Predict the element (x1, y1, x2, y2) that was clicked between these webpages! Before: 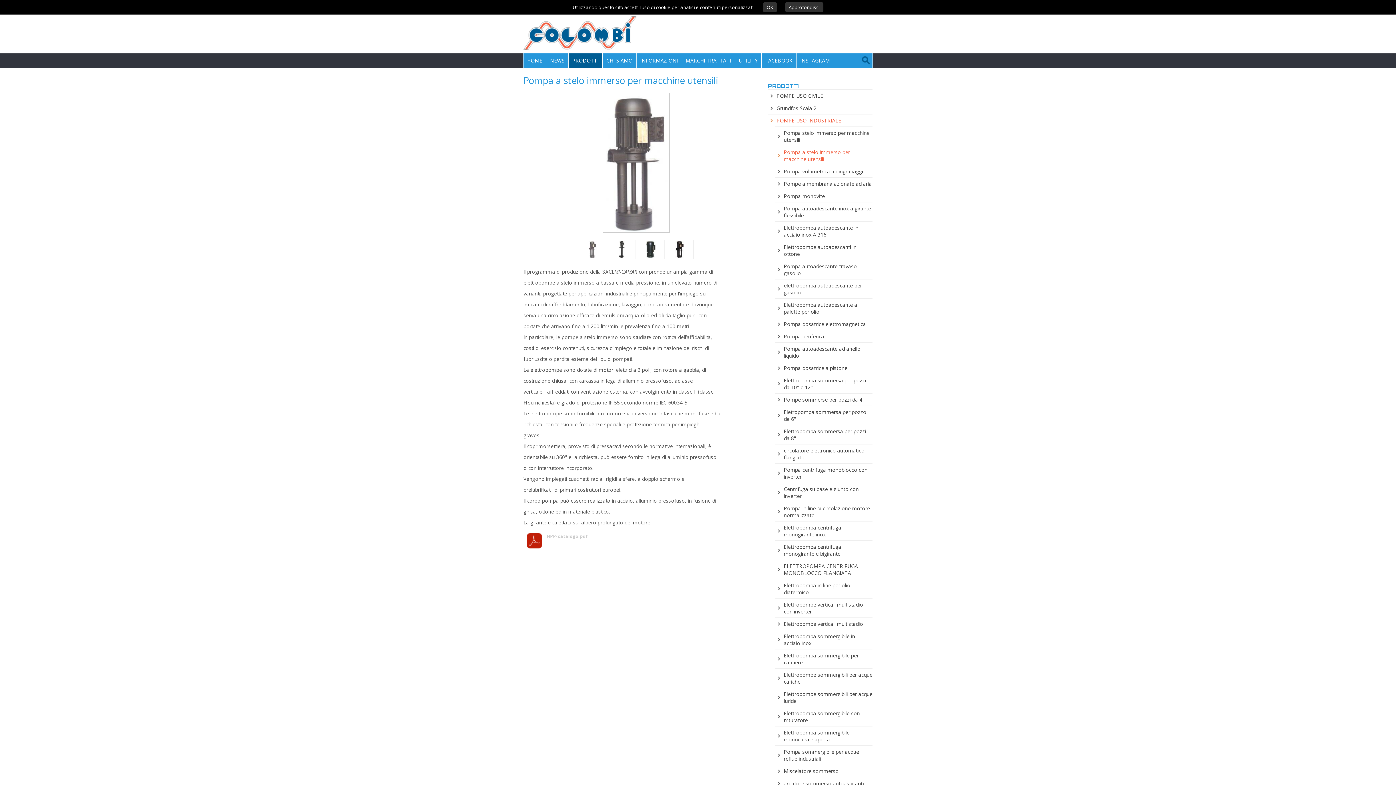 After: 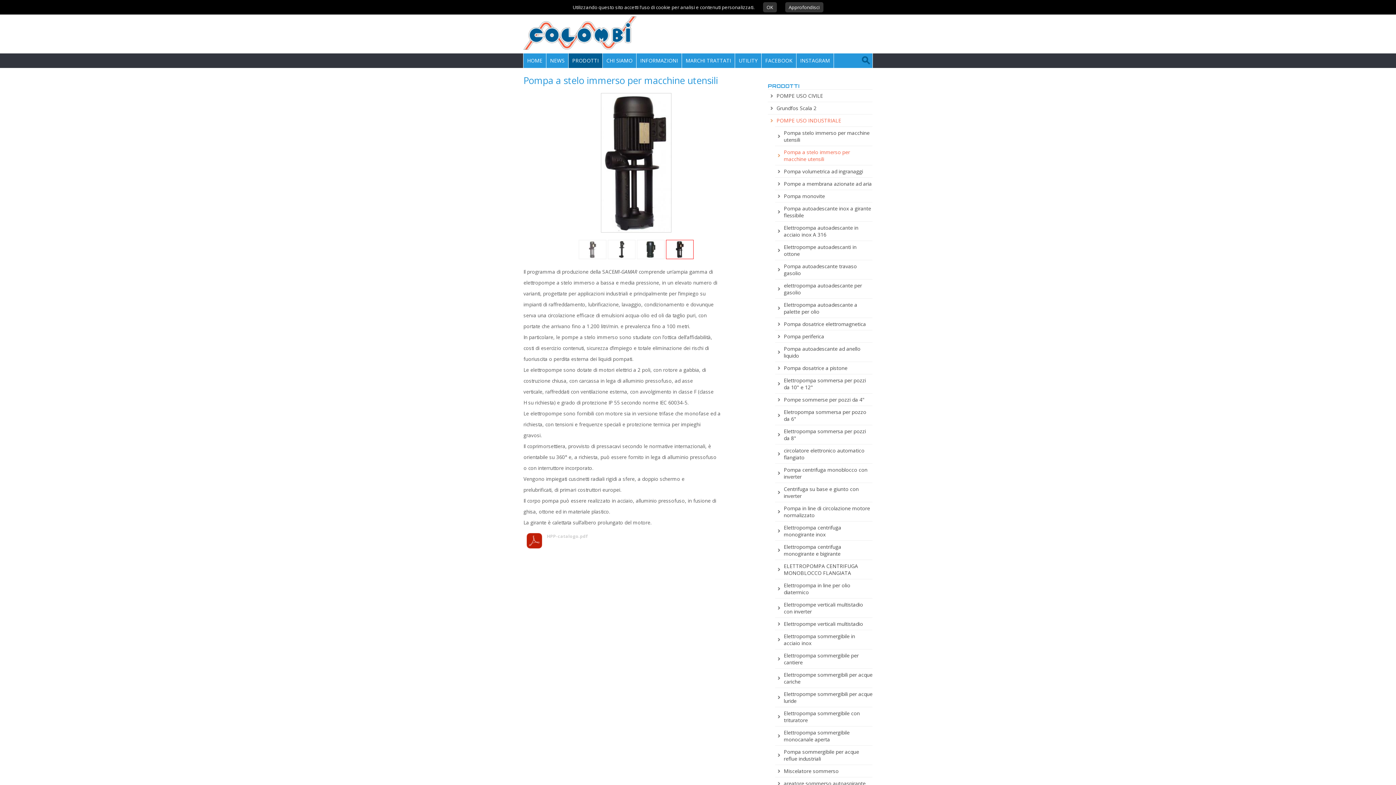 Action: bbox: (666, 240, 693, 259)